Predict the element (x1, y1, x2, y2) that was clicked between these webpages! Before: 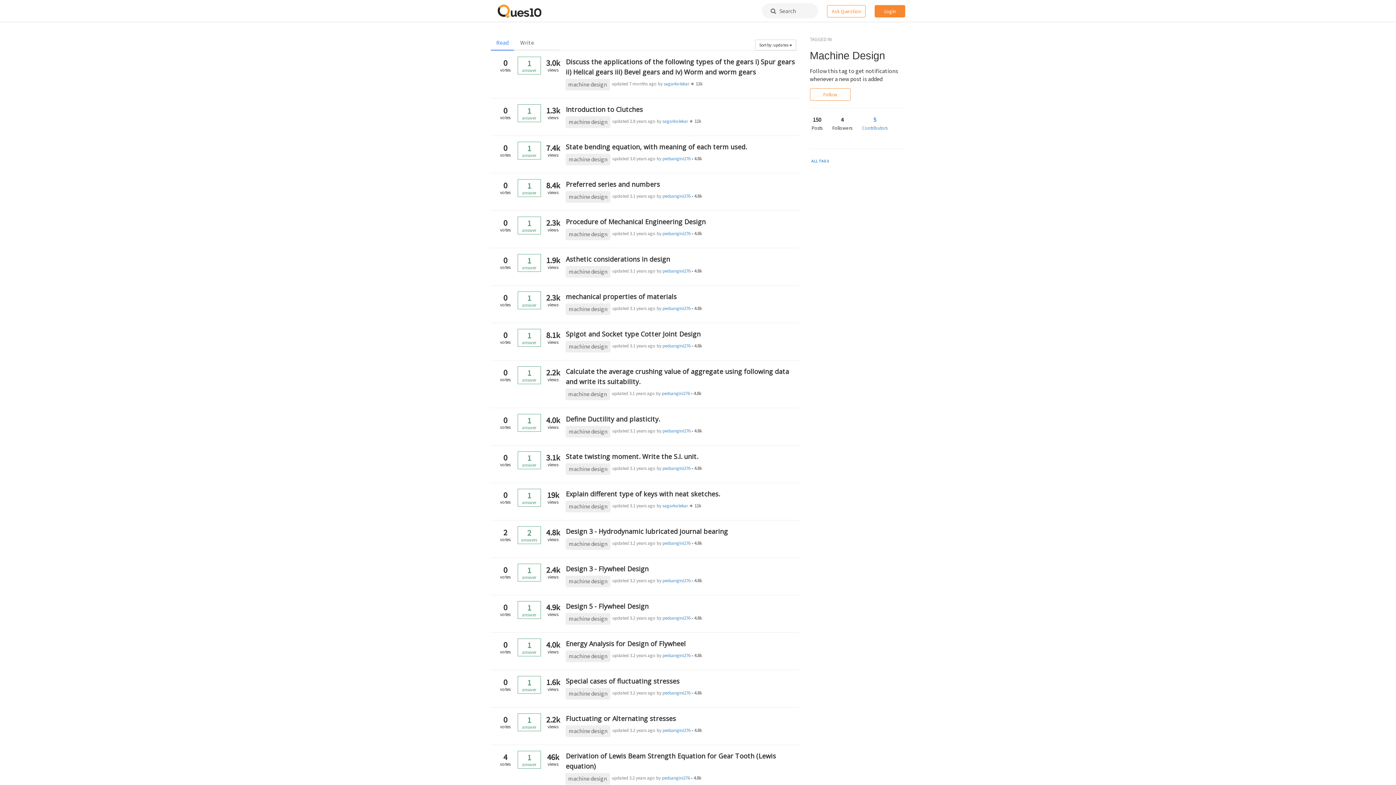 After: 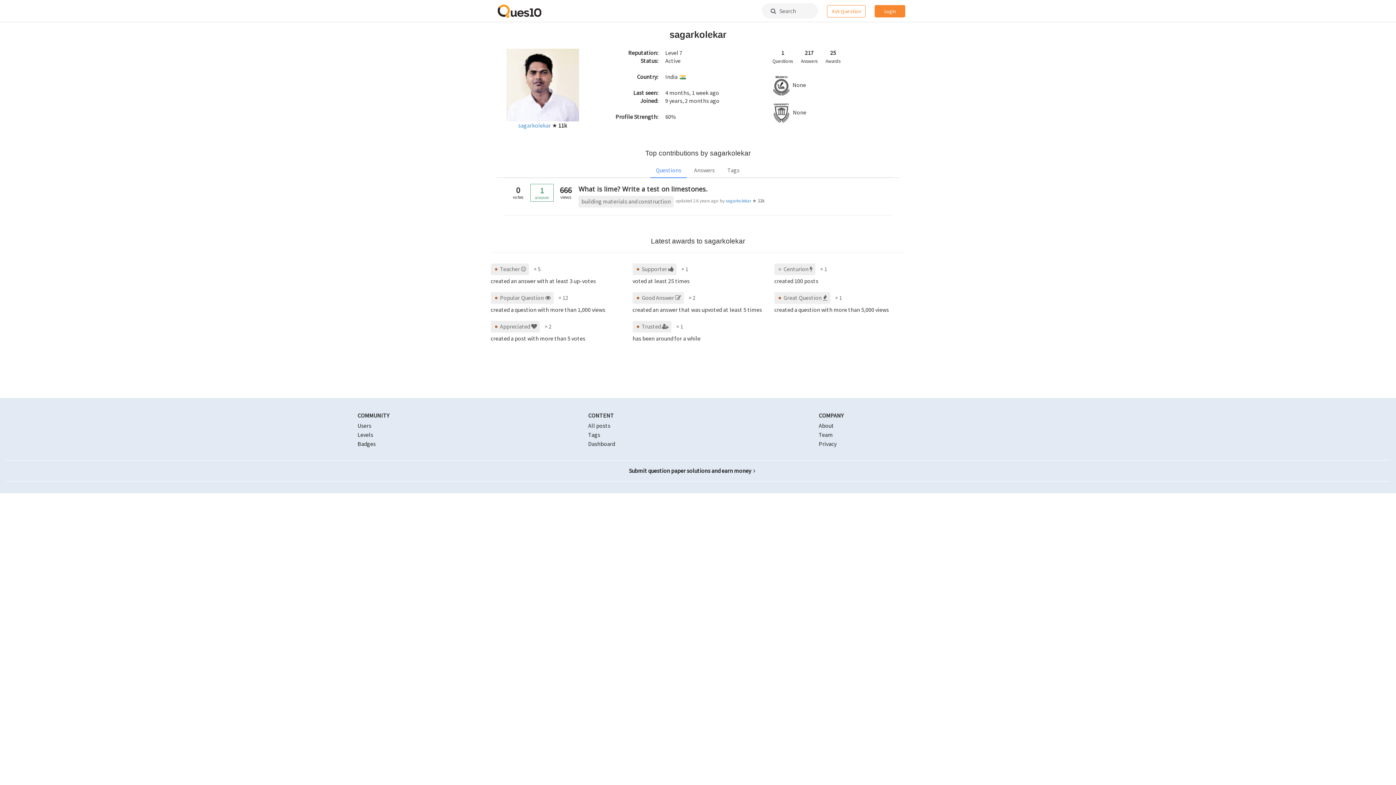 Action: bbox: (663, 80, 689, 87) label: sagarkolekar